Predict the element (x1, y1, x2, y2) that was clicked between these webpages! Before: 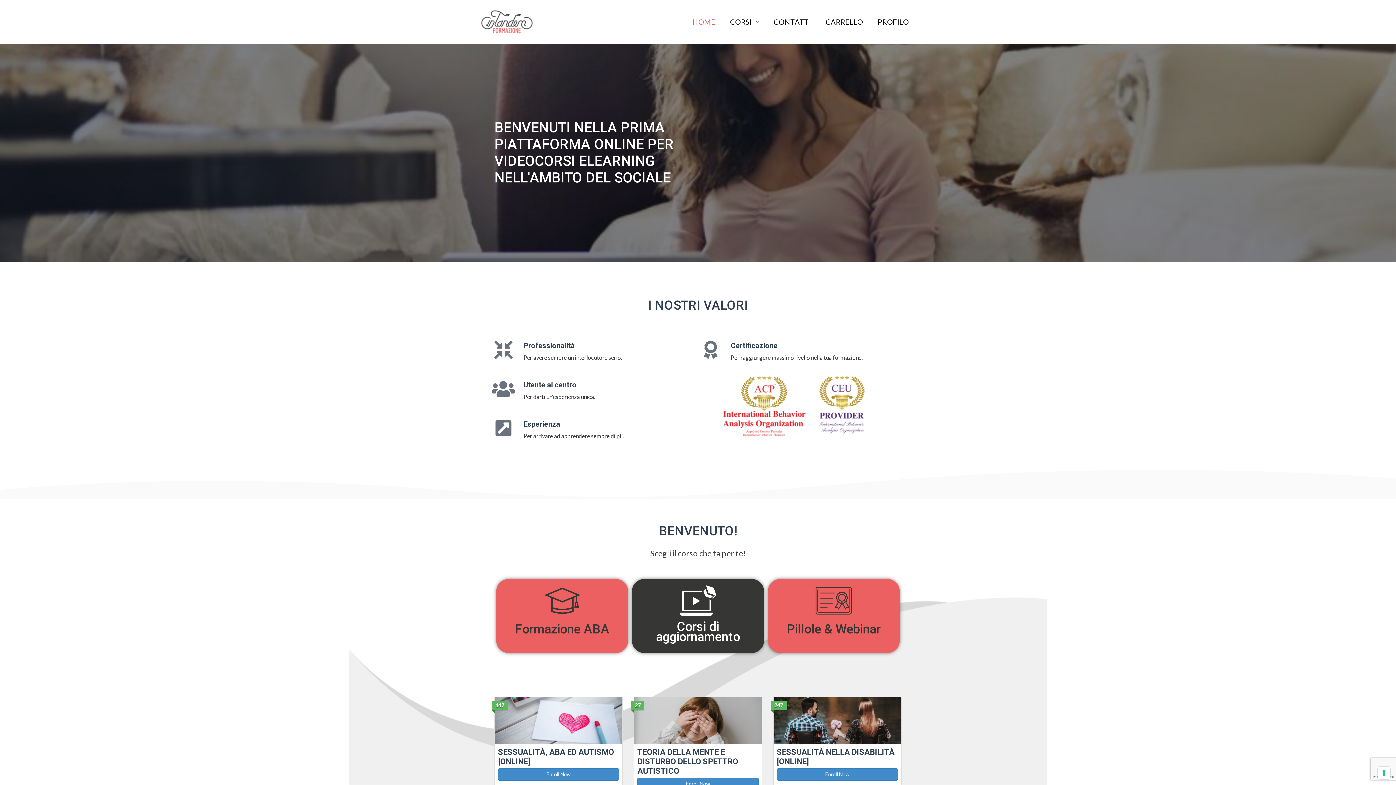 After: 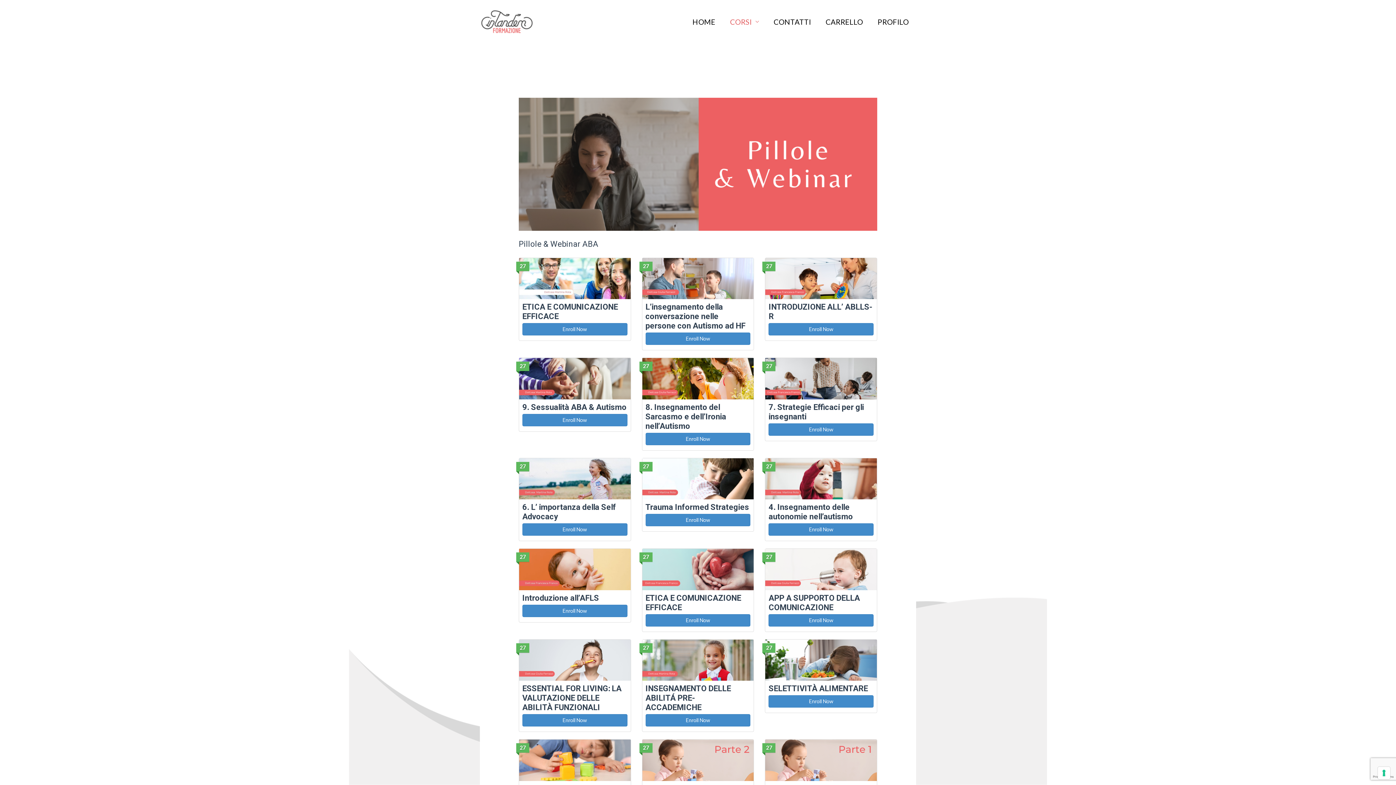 Action: bbox: (815, 582, 852, 619)